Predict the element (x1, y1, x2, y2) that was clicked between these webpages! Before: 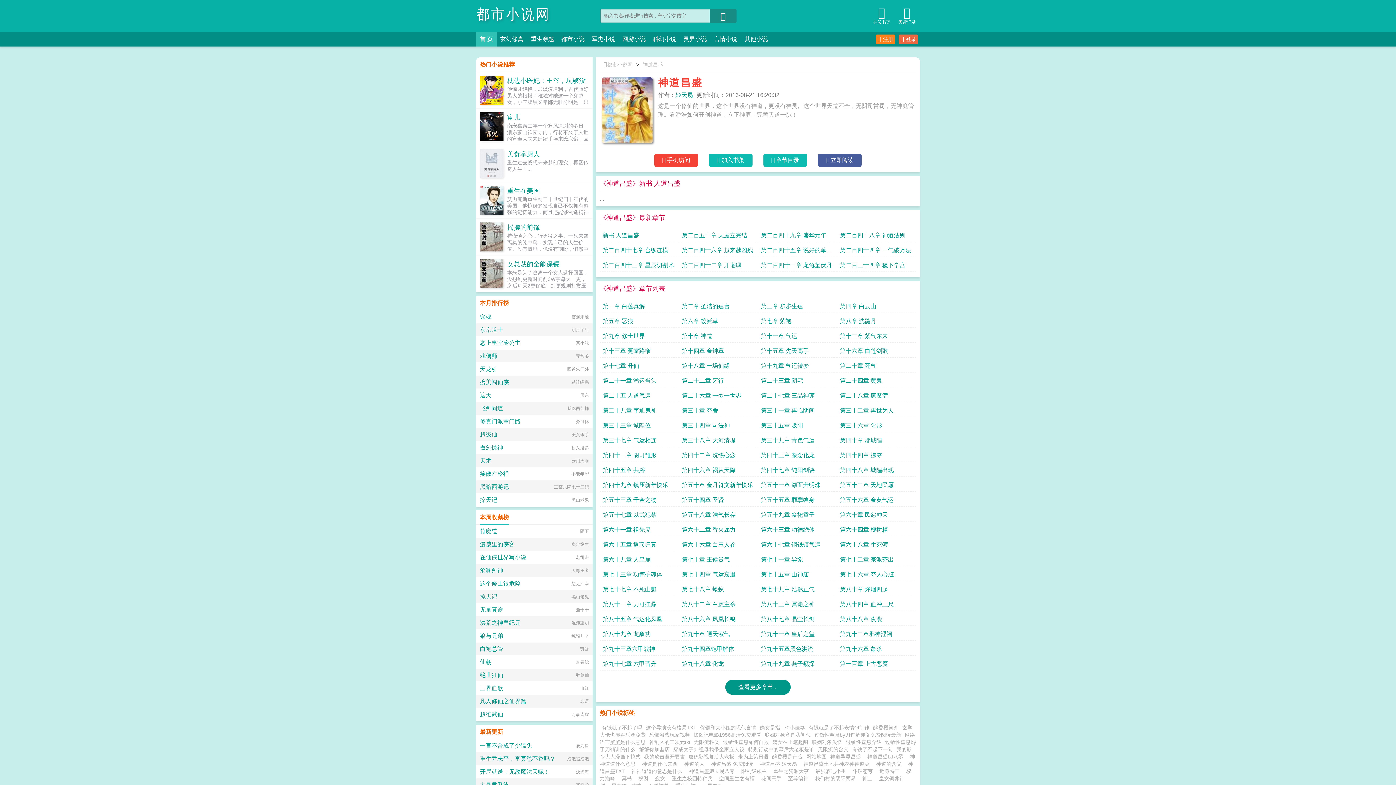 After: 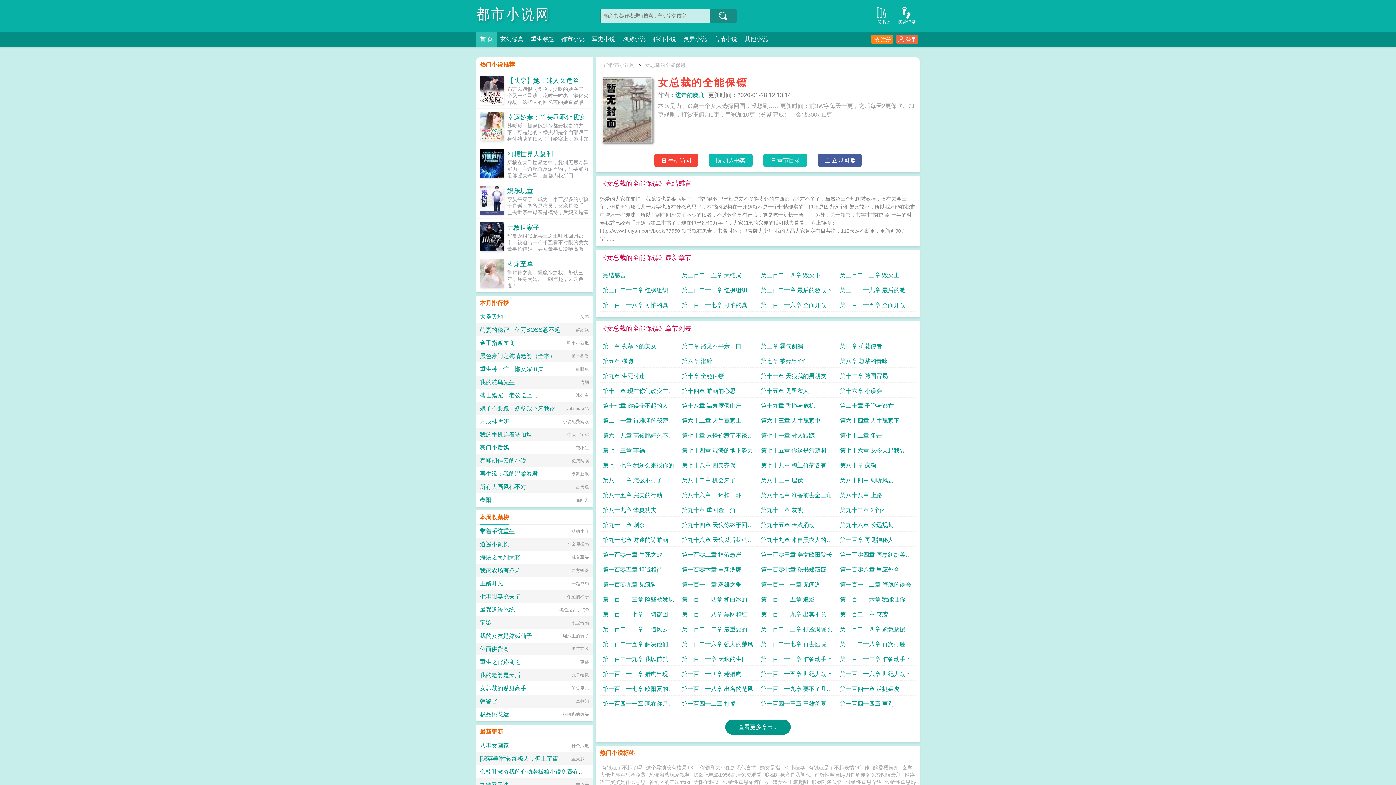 Action: bbox: (480, 259, 503, 288)